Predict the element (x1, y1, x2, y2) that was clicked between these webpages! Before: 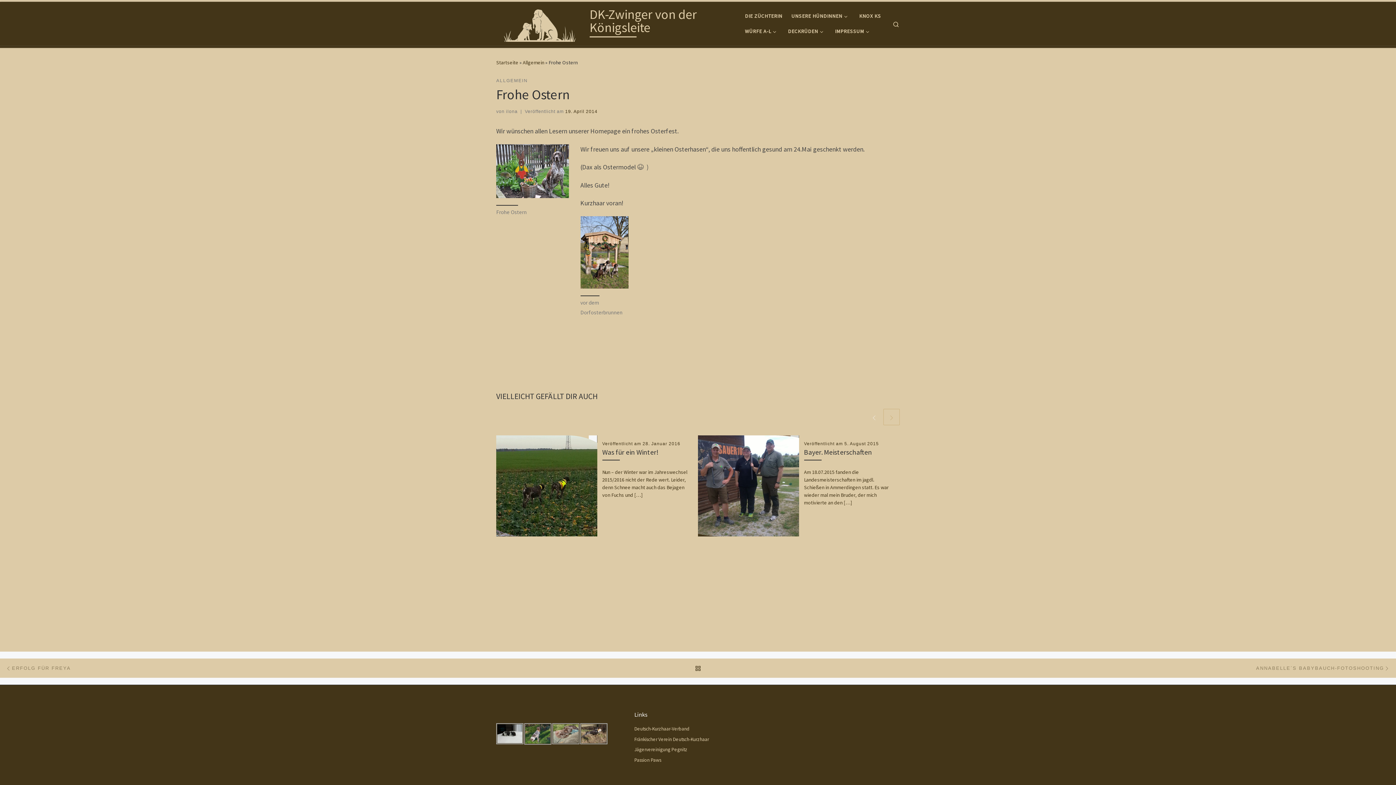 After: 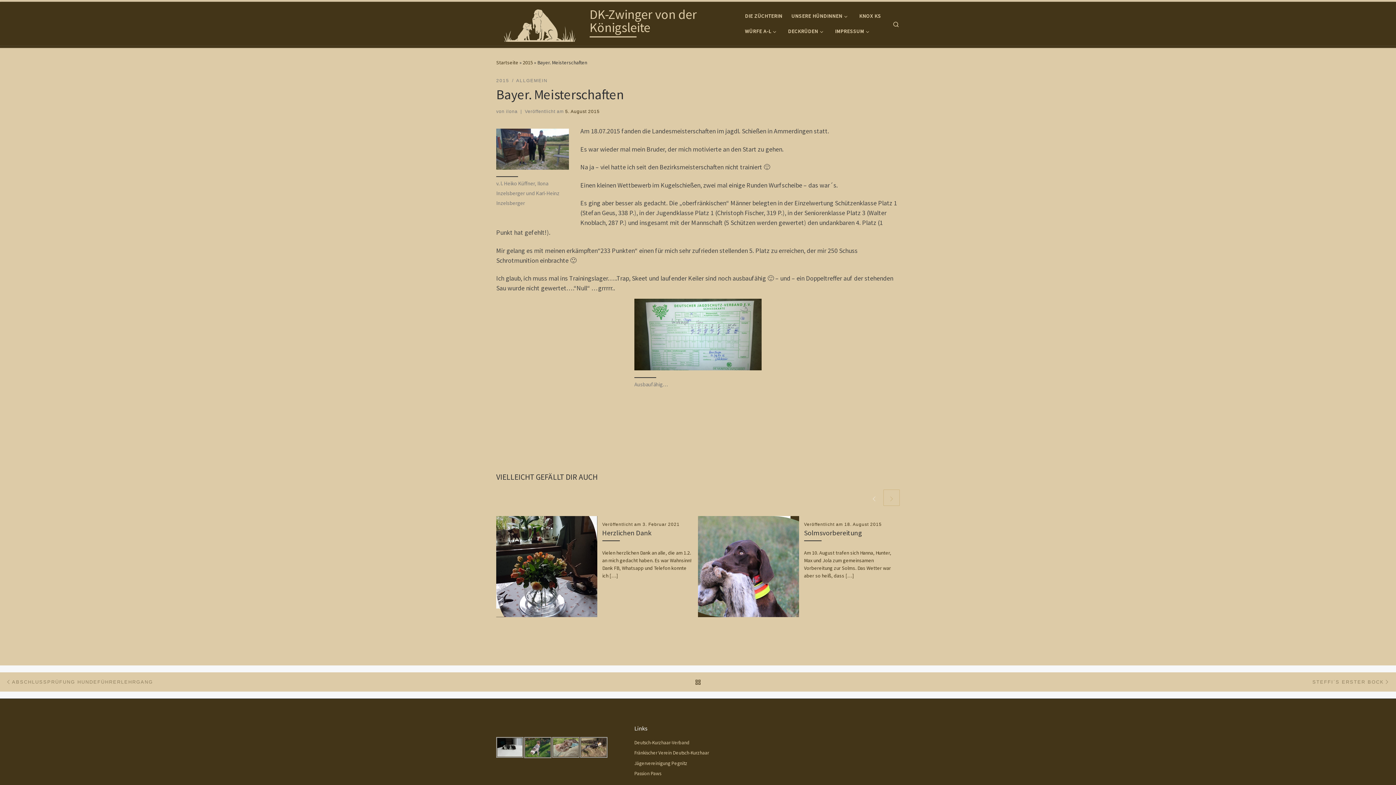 Action: bbox: (804, 448, 872, 456) label: Bayer. Meisterschaften